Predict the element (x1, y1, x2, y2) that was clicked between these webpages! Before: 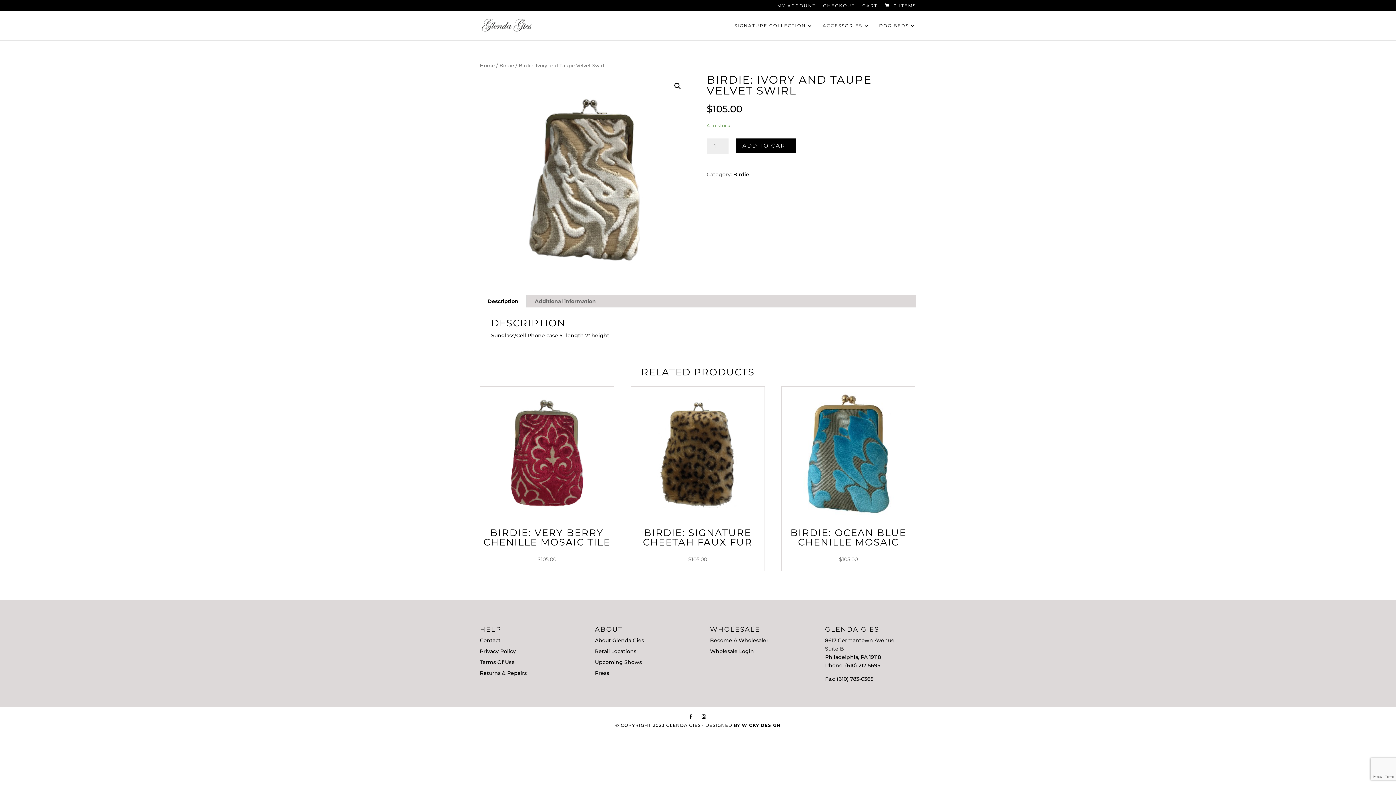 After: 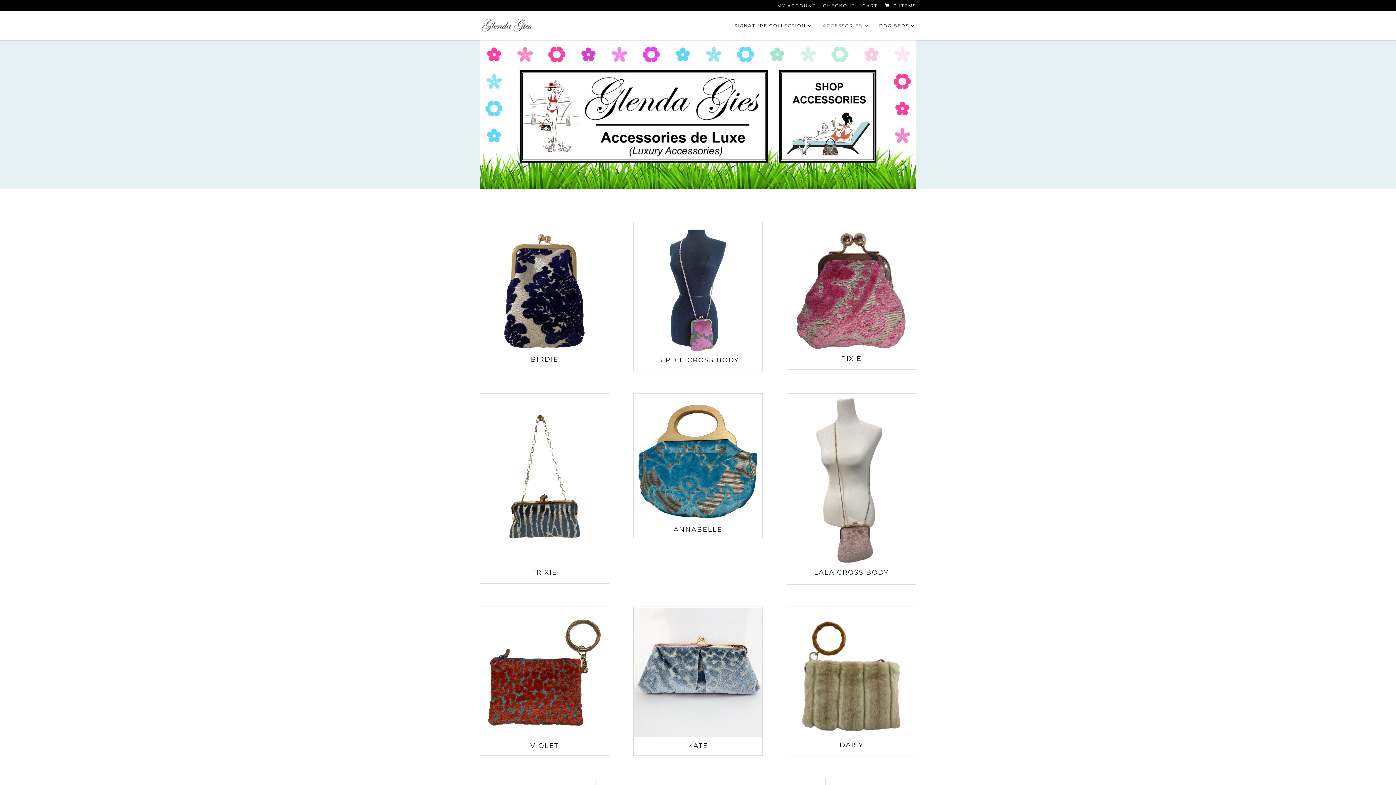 Action: label: ACCESSORIES bbox: (822, 23, 869, 40)